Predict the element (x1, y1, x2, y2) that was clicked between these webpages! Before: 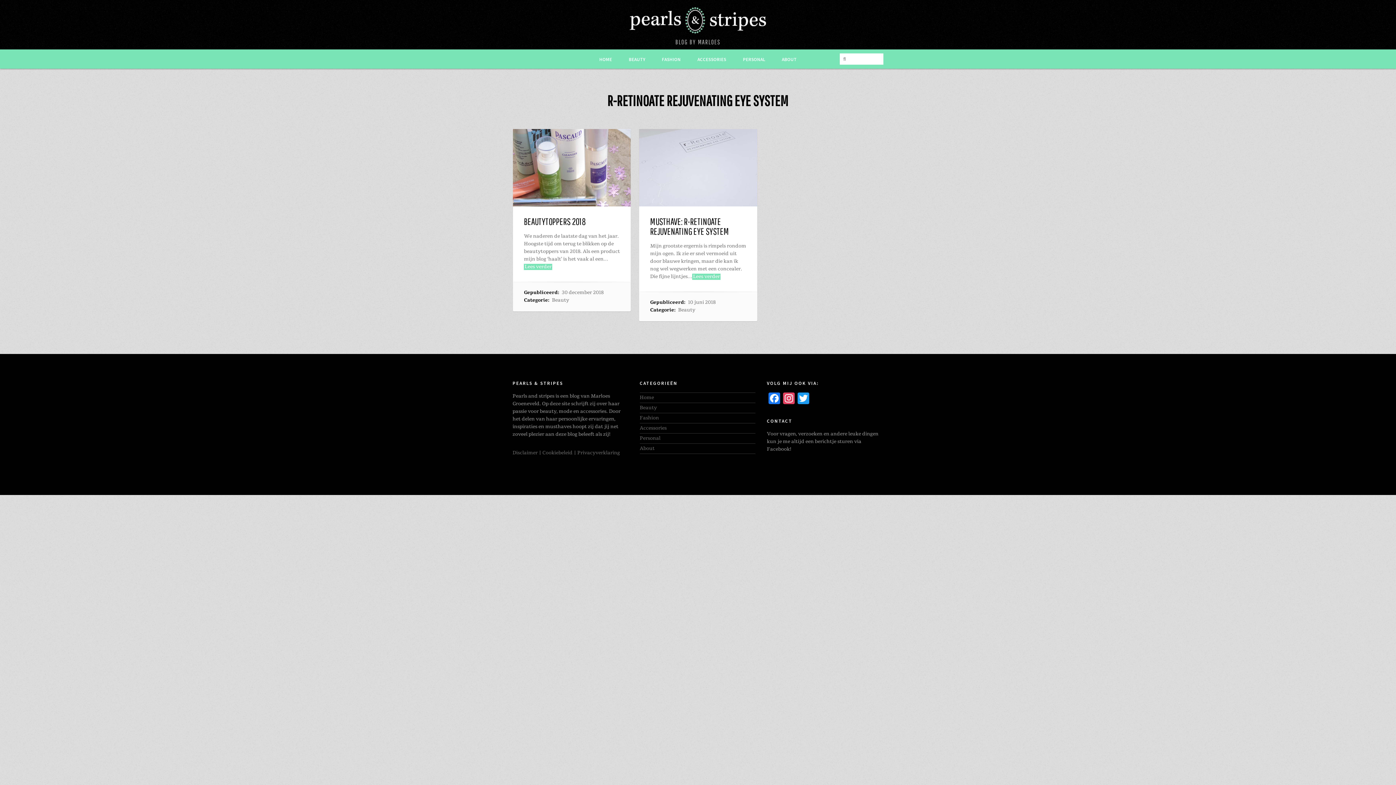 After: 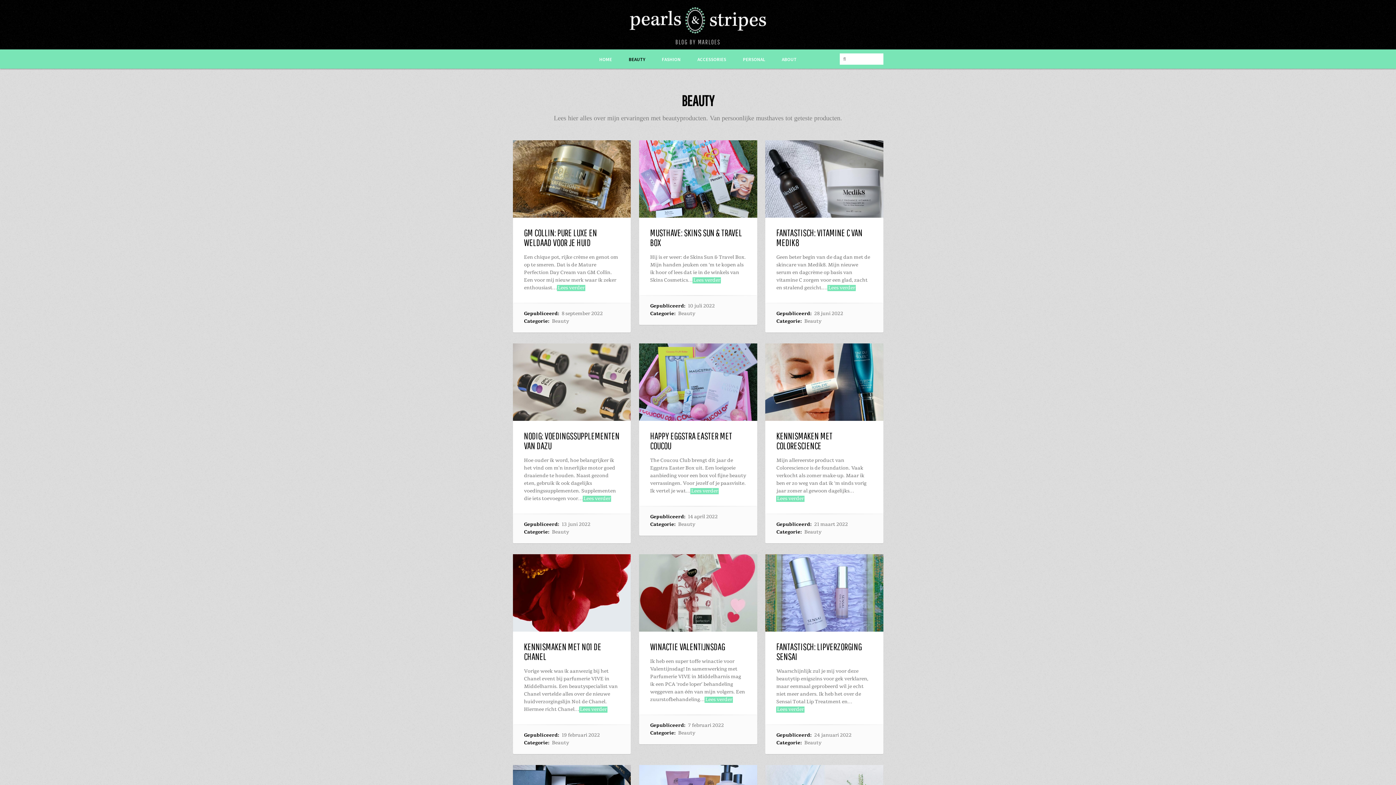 Action: label: BEAUTY bbox: (620, 49, 653, 68)